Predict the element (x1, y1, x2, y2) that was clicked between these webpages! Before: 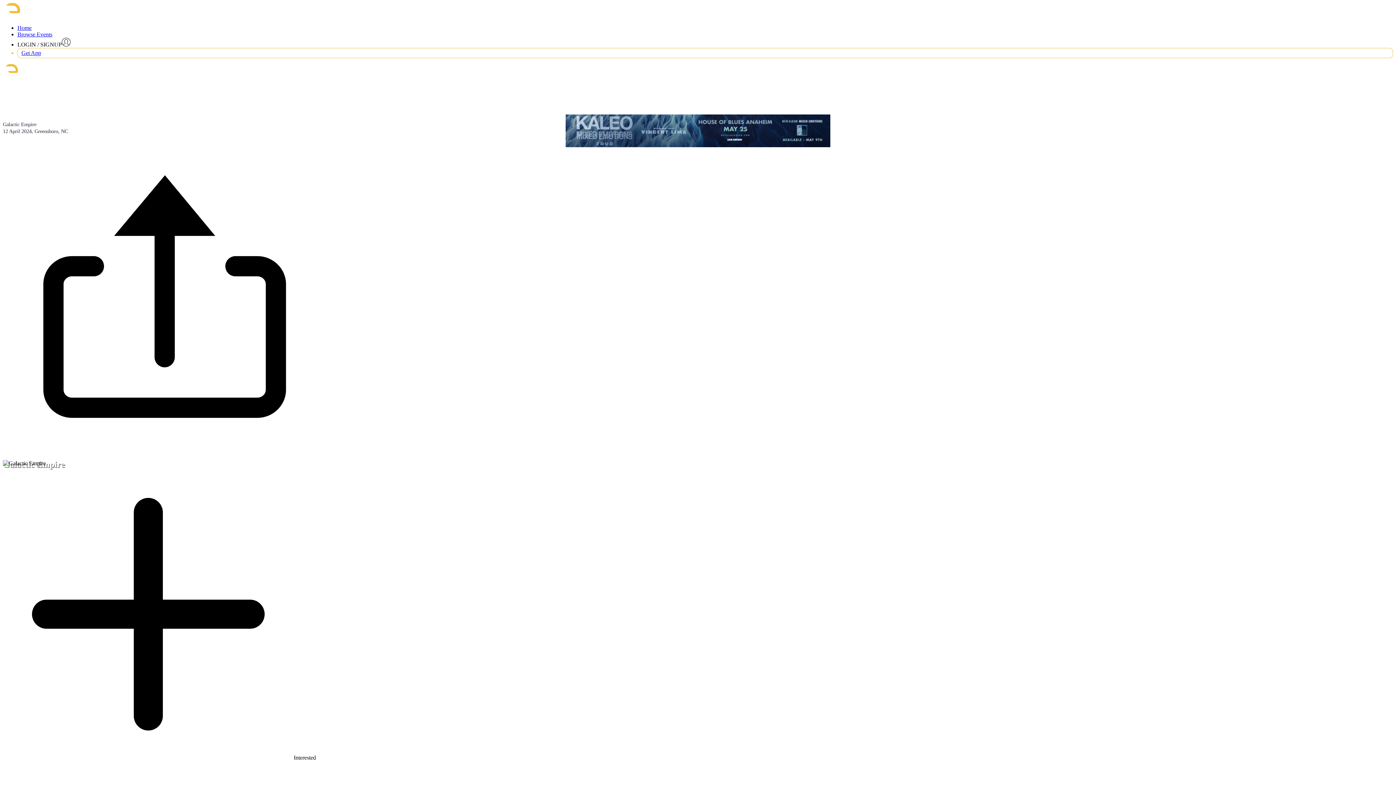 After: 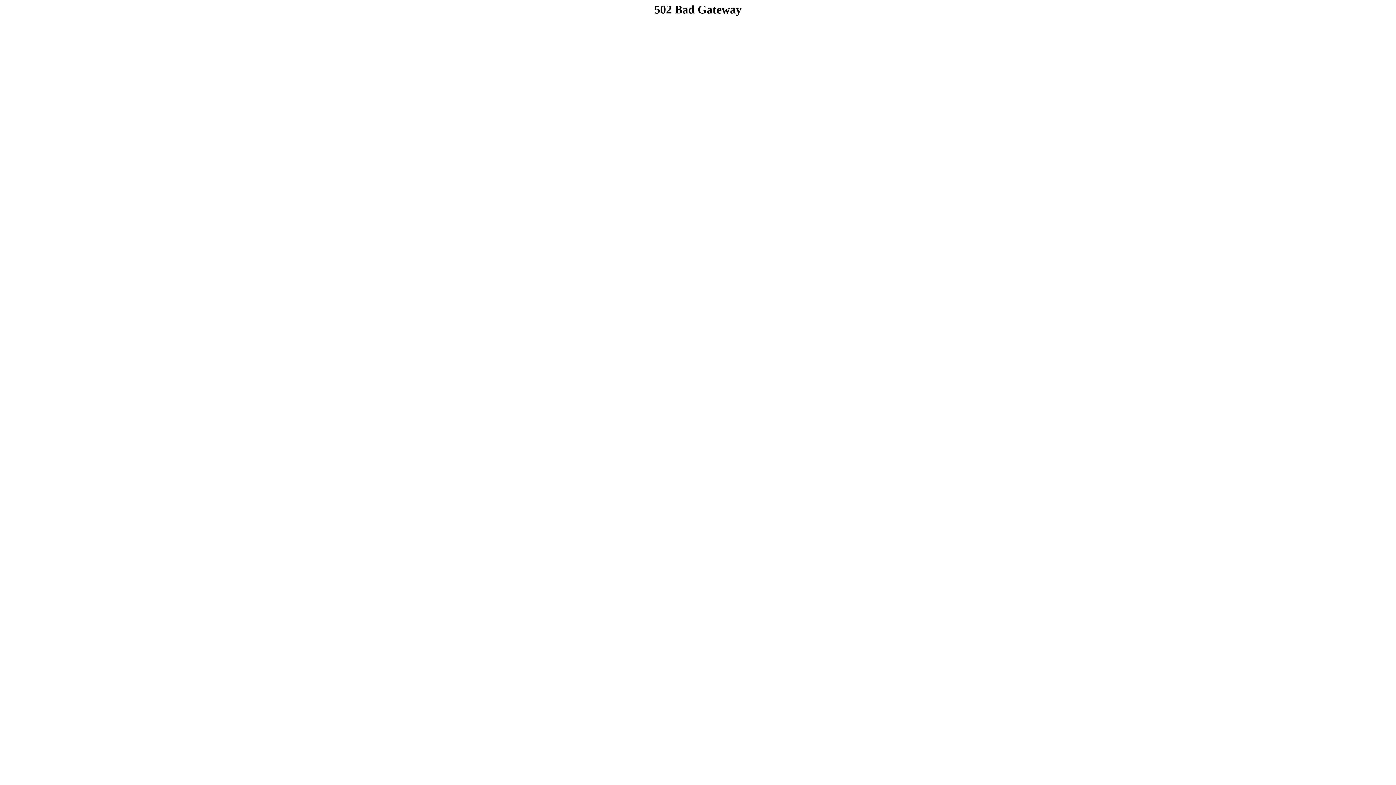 Action: label: Get App bbox: (21, 49, 41, 56)